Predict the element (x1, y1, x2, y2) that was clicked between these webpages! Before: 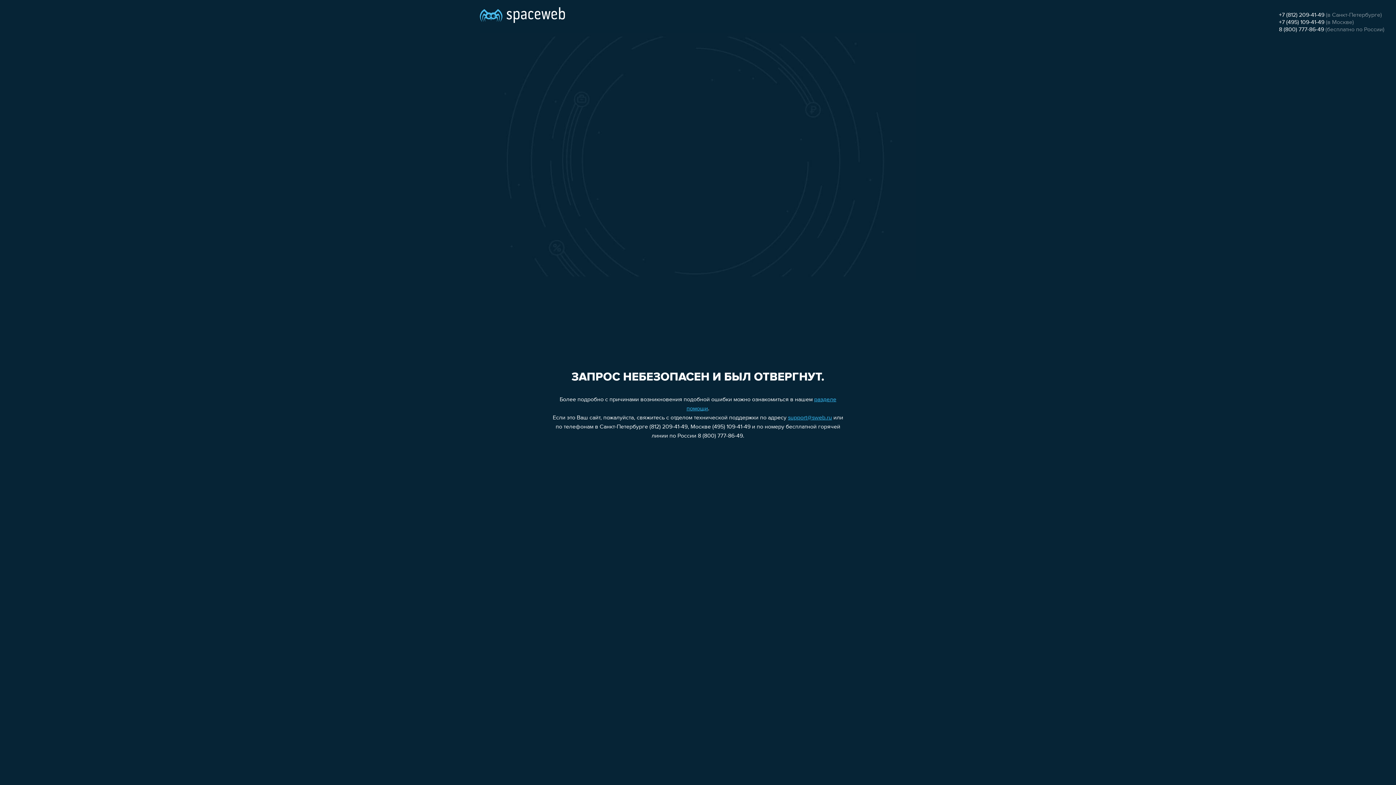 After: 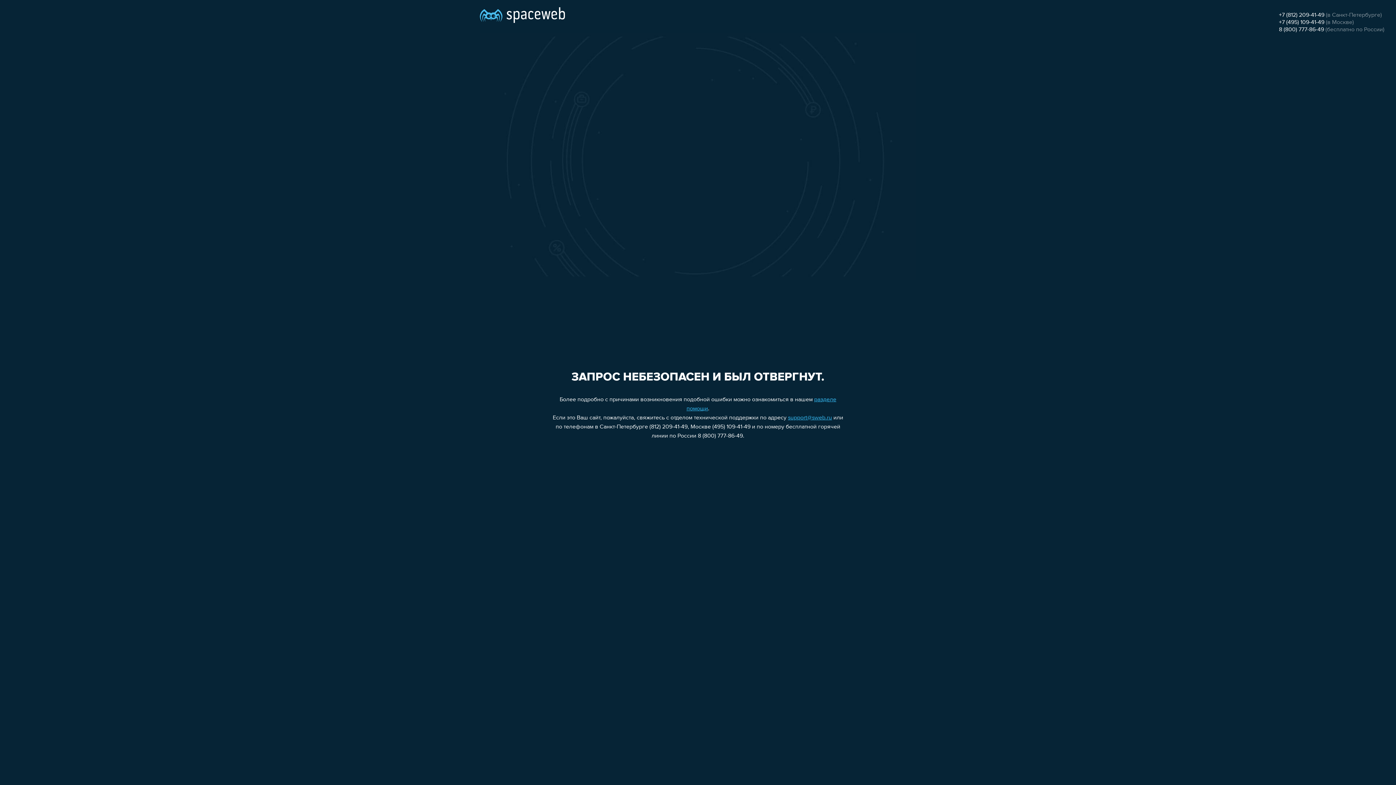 Action: bbox: (1279, 19, 1324, 25) label: +7 (495) 109-41-49